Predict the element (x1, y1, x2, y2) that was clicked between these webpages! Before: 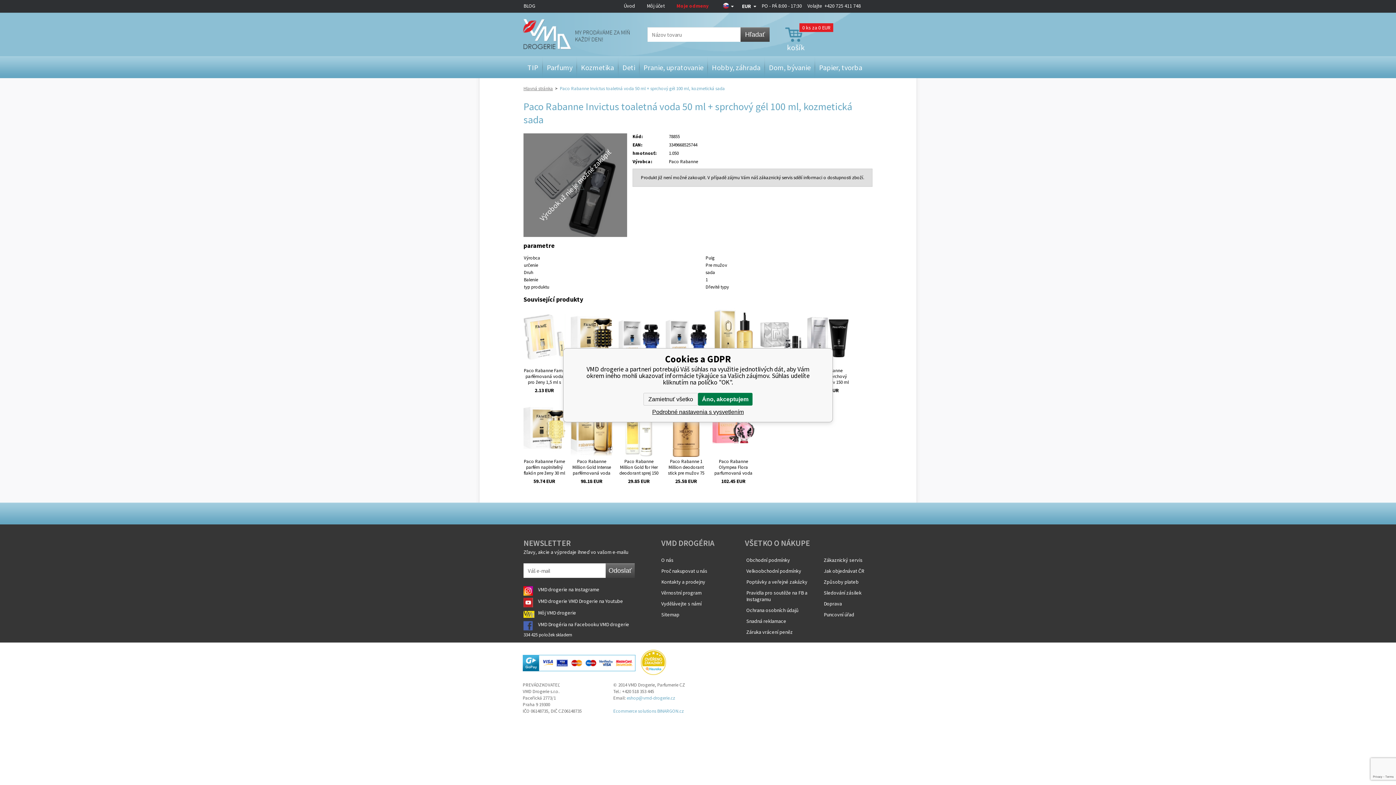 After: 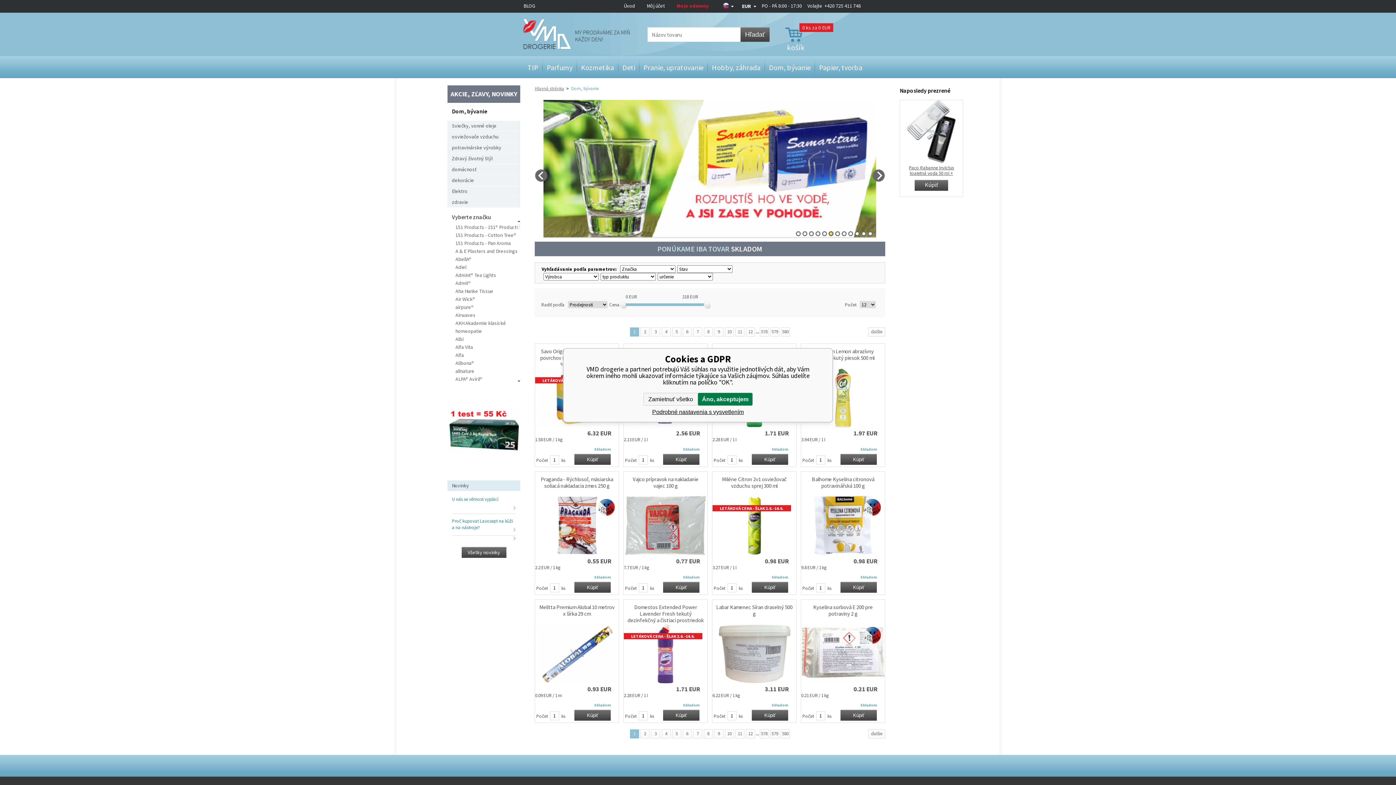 Action: label: Dom, bývanie bbox: (765, 56, 814, 78)